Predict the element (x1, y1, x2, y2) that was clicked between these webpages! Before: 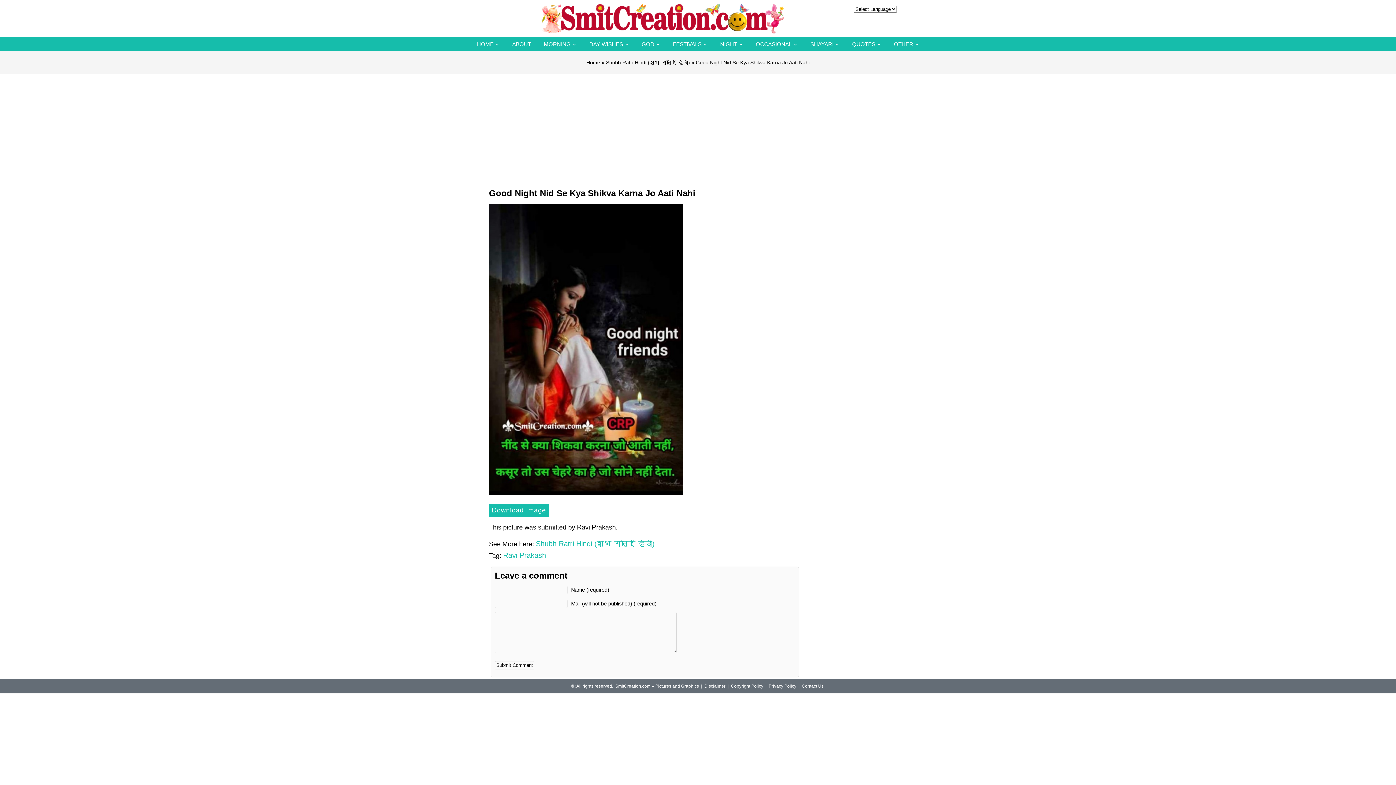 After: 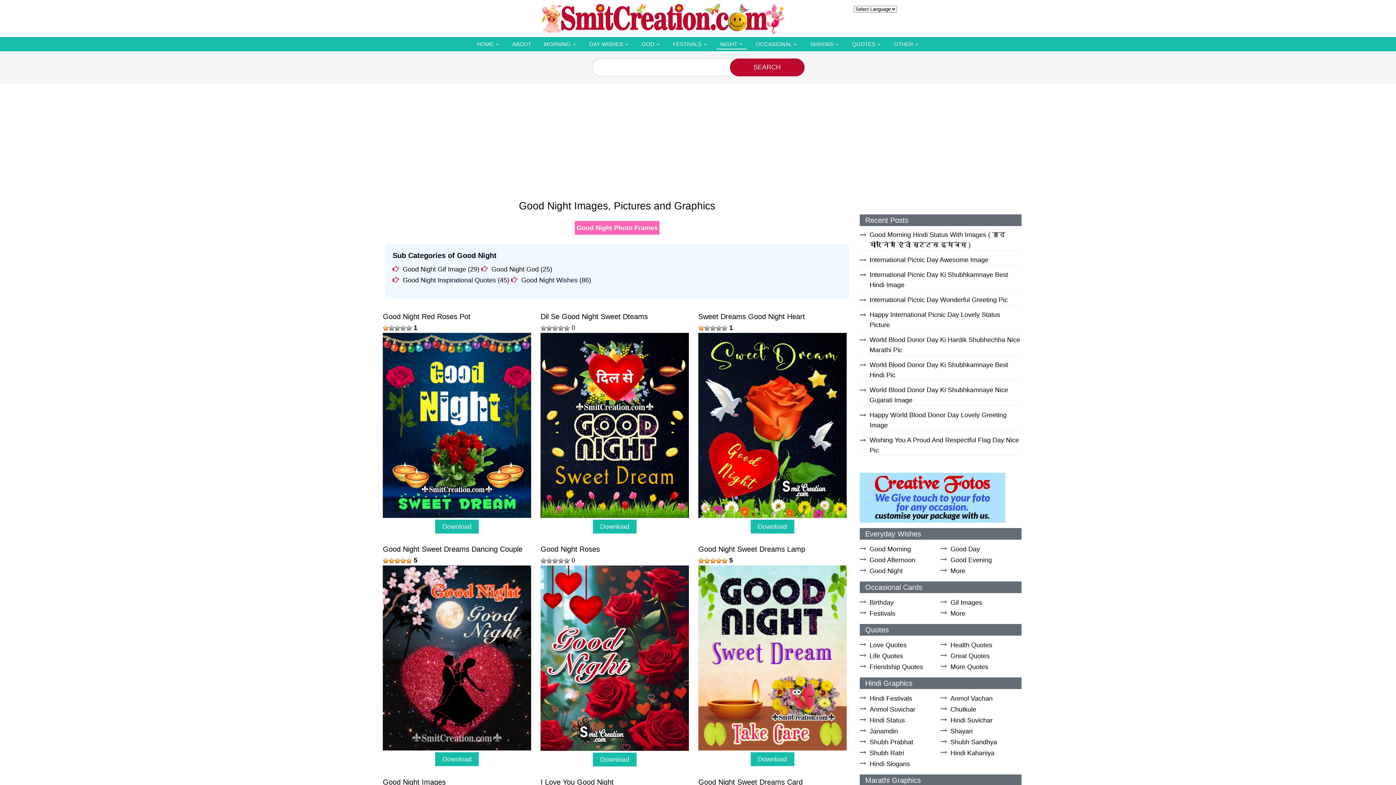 Action: label: NIGHT bbox: (716, 39, 746, 49)